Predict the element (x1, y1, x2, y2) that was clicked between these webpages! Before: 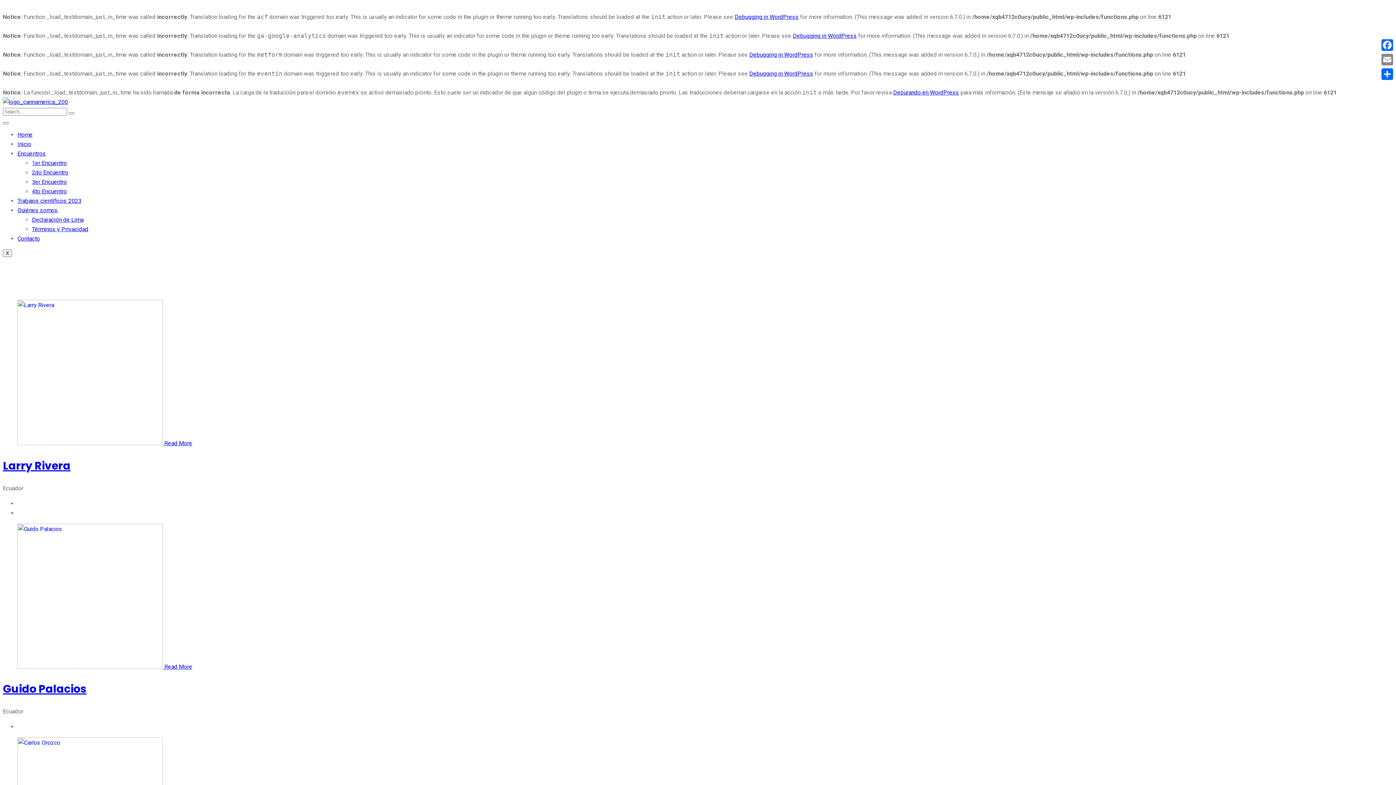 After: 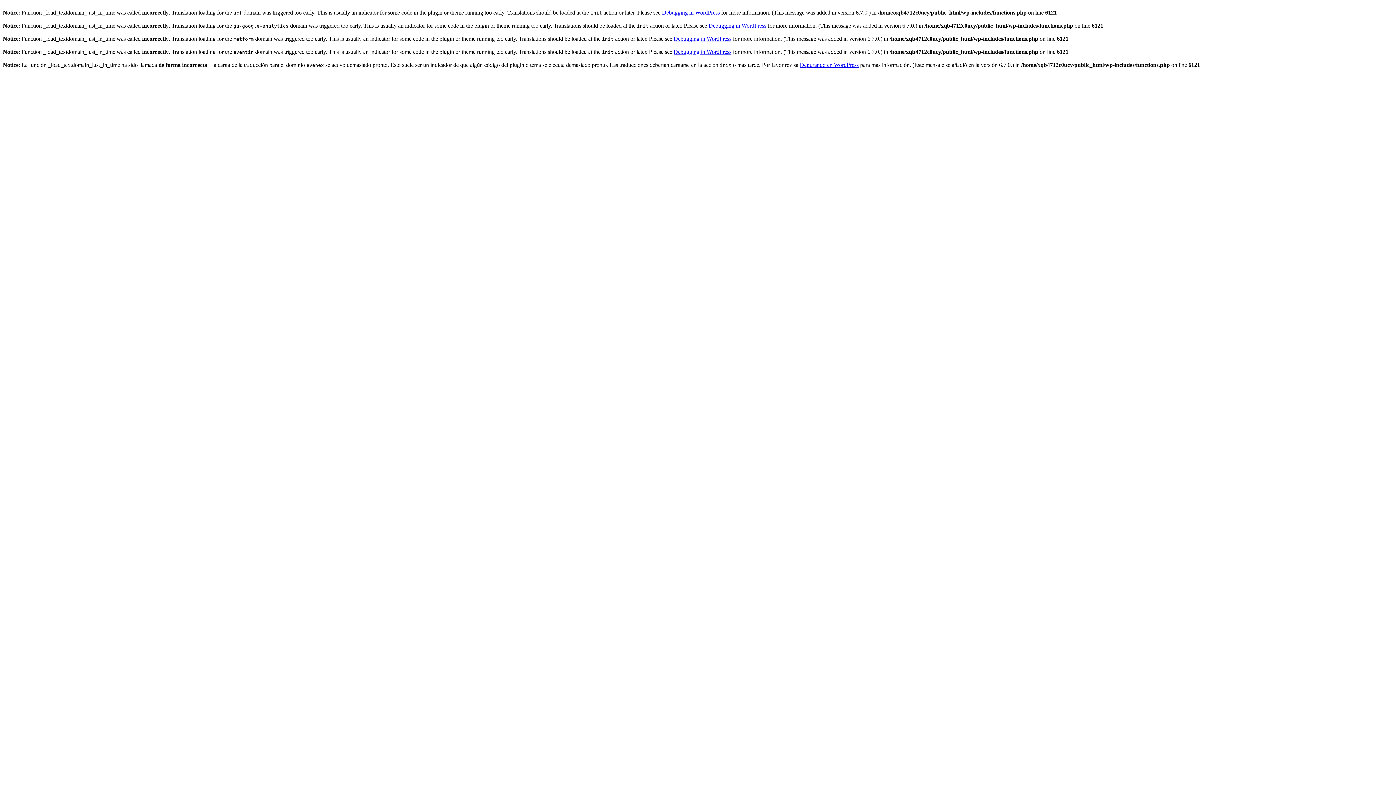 Action: label: 3er Encuentro bbox: (32, 178, 66, 185)